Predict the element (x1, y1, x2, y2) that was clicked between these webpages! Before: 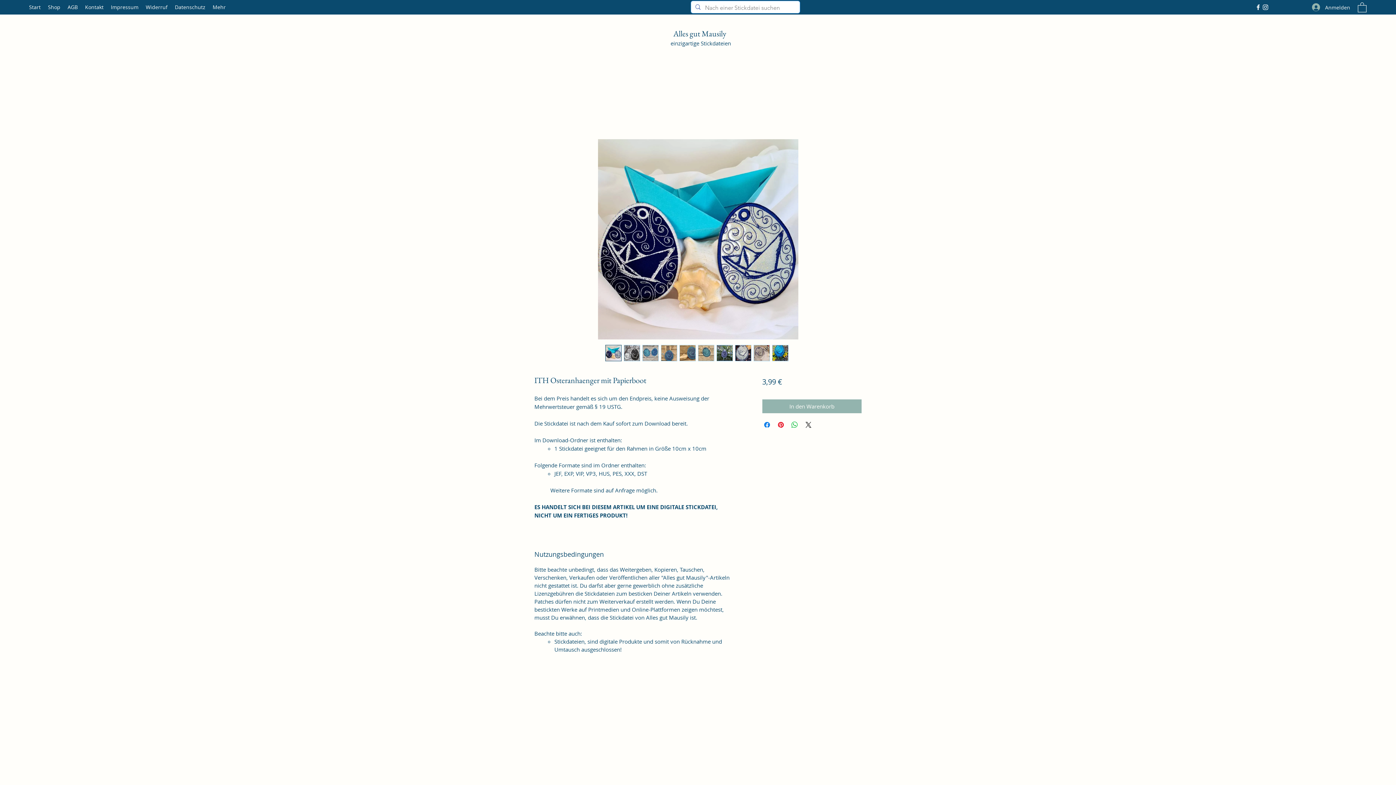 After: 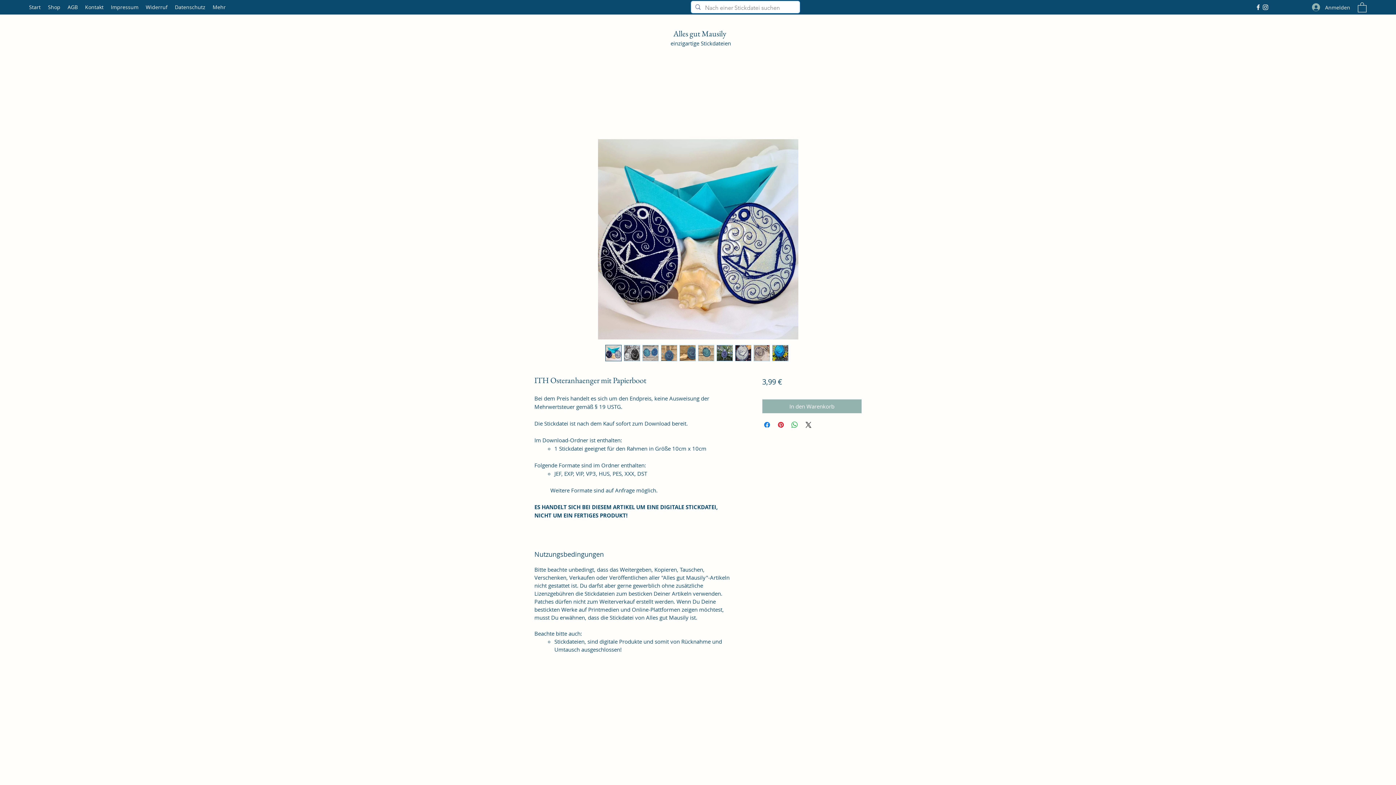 Action: bbox: (1262, 3, 1269, 10) label: Instagram